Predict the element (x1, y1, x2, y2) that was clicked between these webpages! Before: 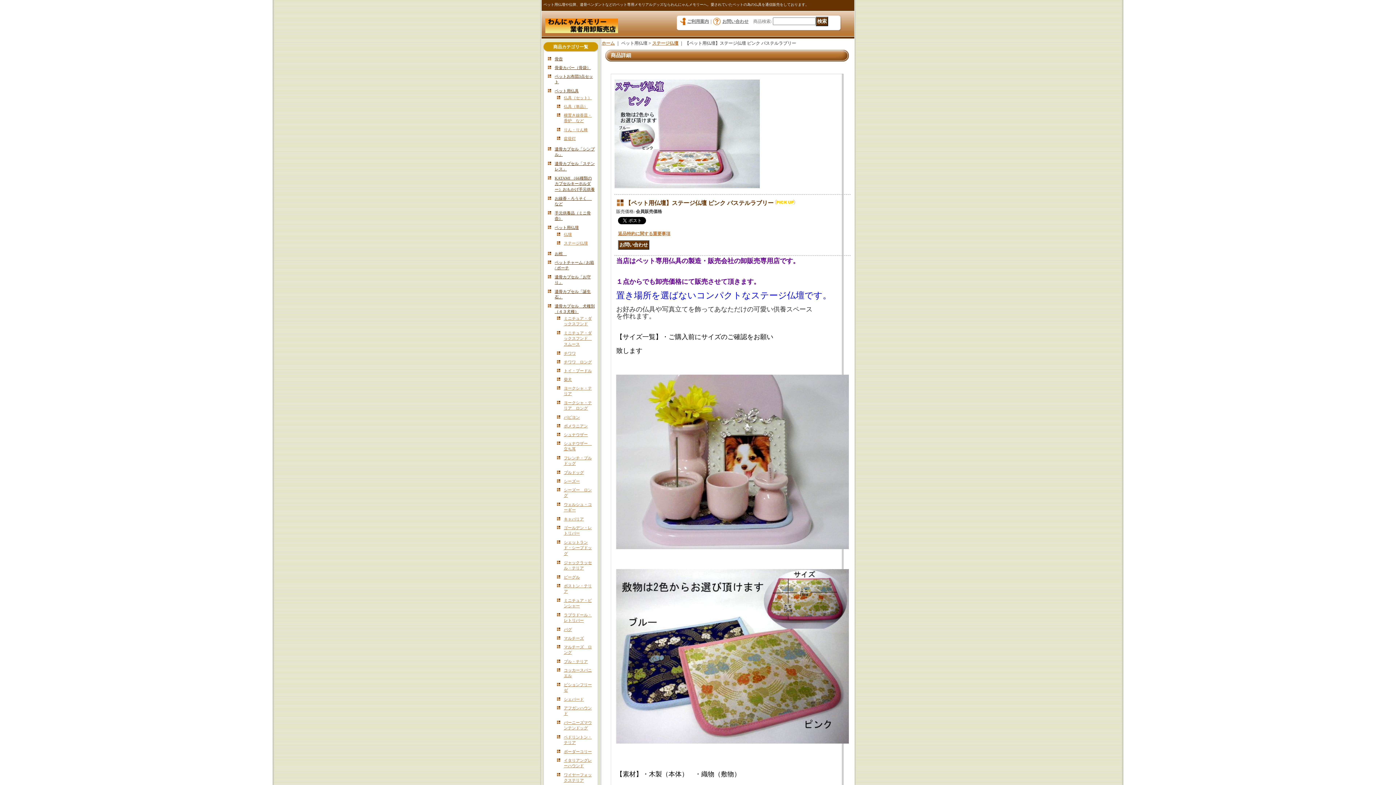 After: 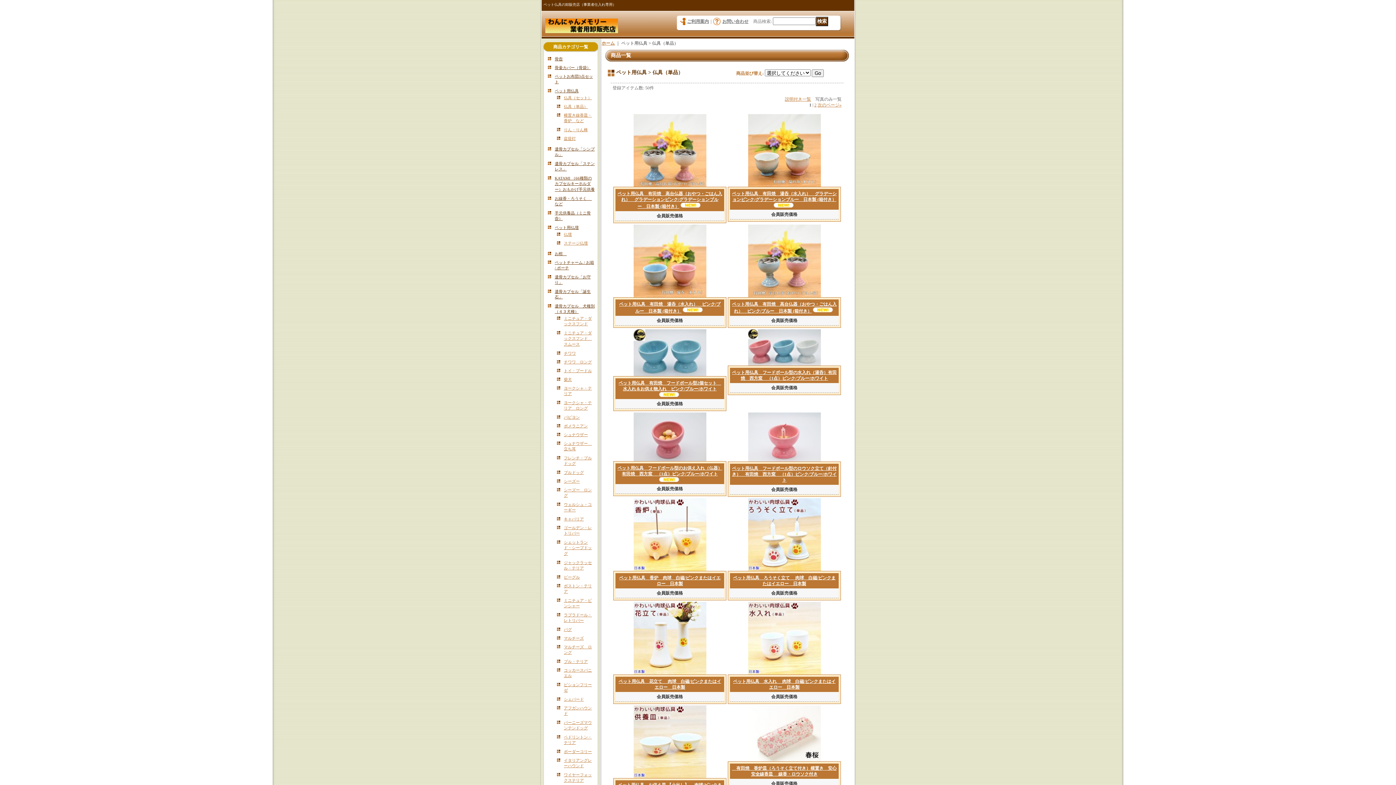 Action: bbox: (564, 104, 588, 108) label: 仏具（単品）